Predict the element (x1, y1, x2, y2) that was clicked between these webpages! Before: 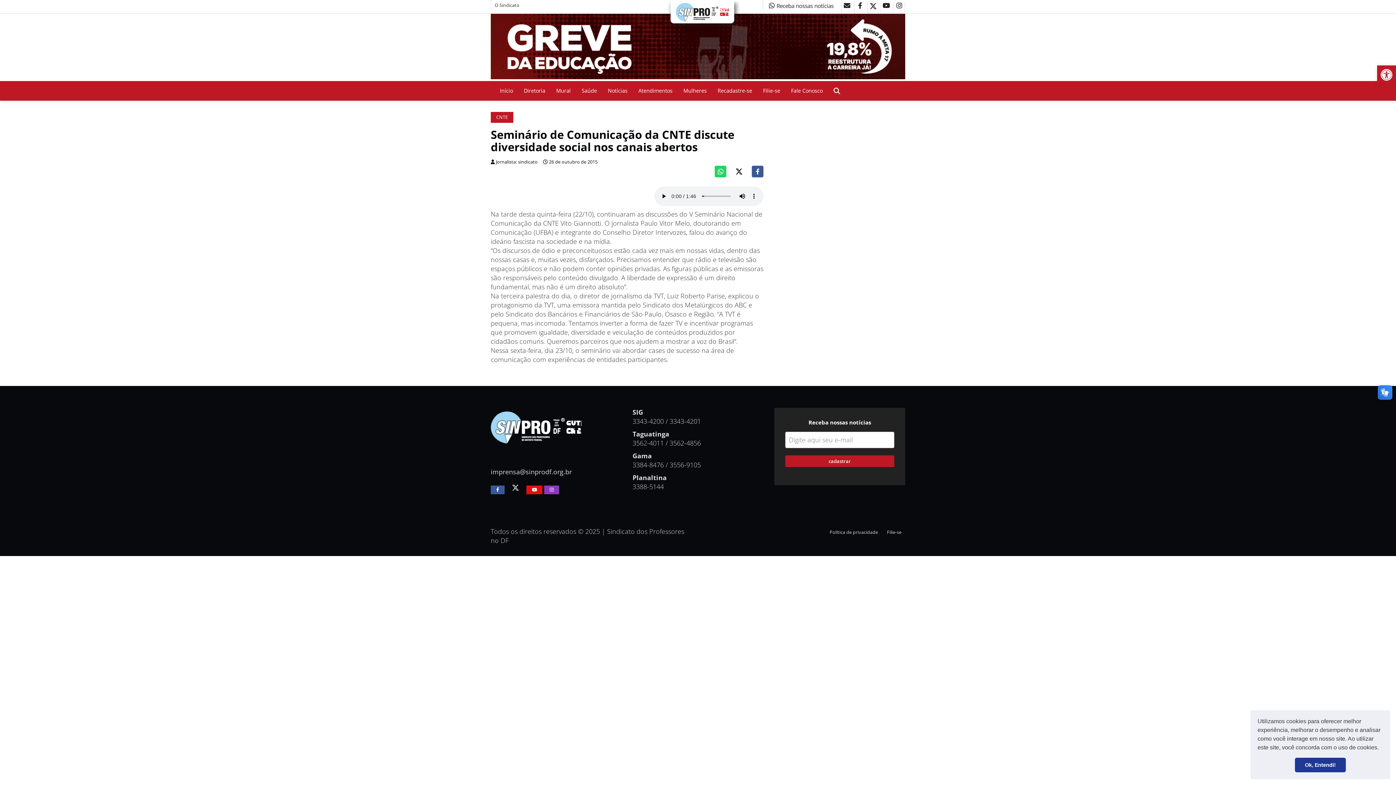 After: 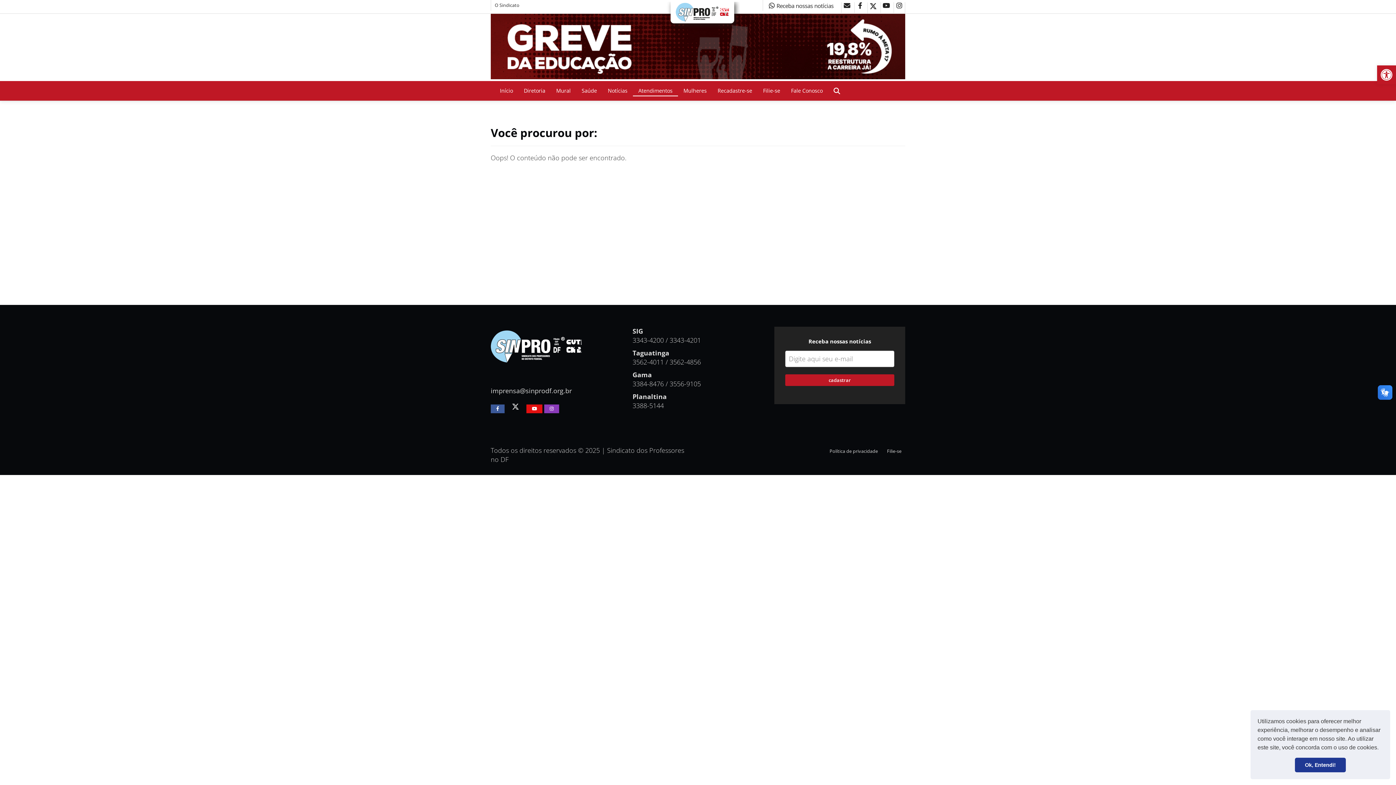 Action: bbox: (633, 85, 678, 96) label: Atendimentos